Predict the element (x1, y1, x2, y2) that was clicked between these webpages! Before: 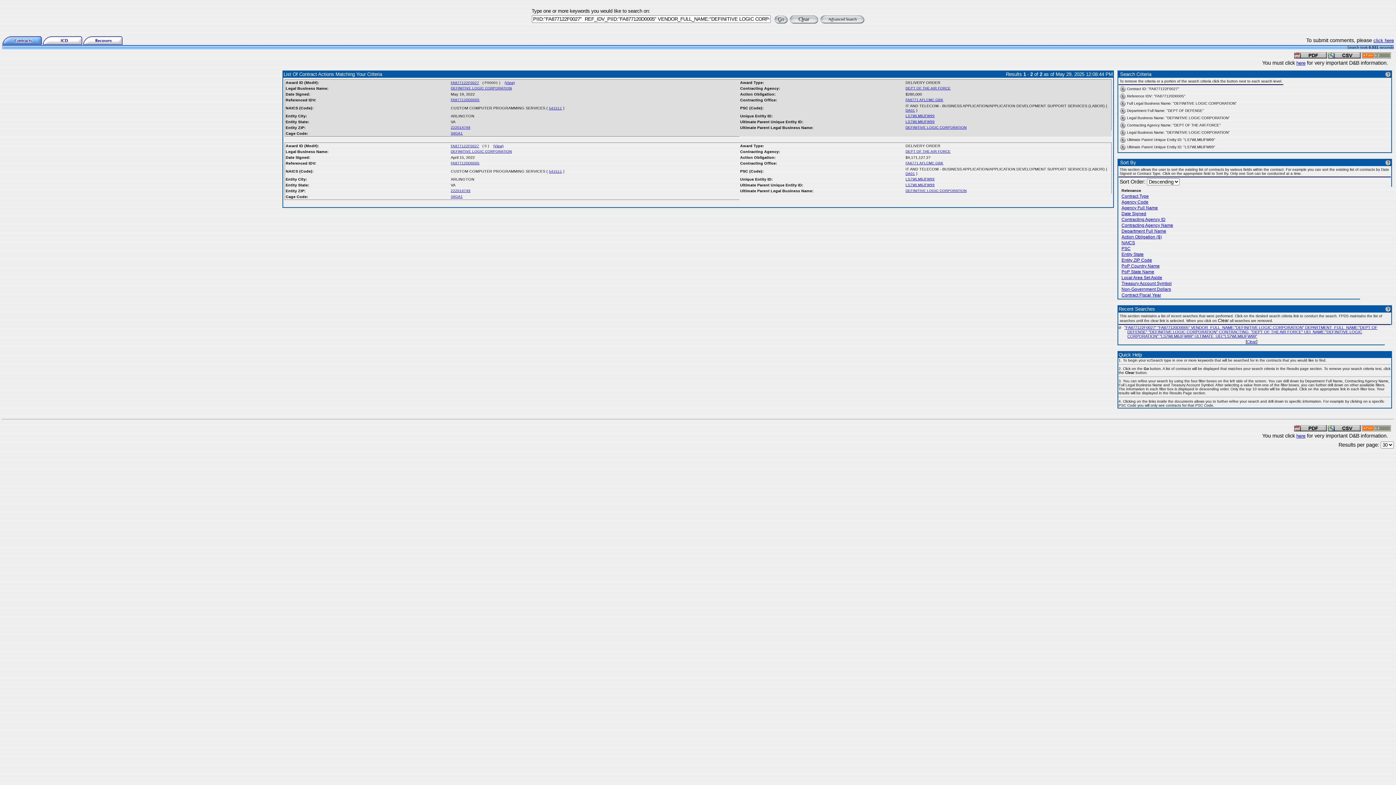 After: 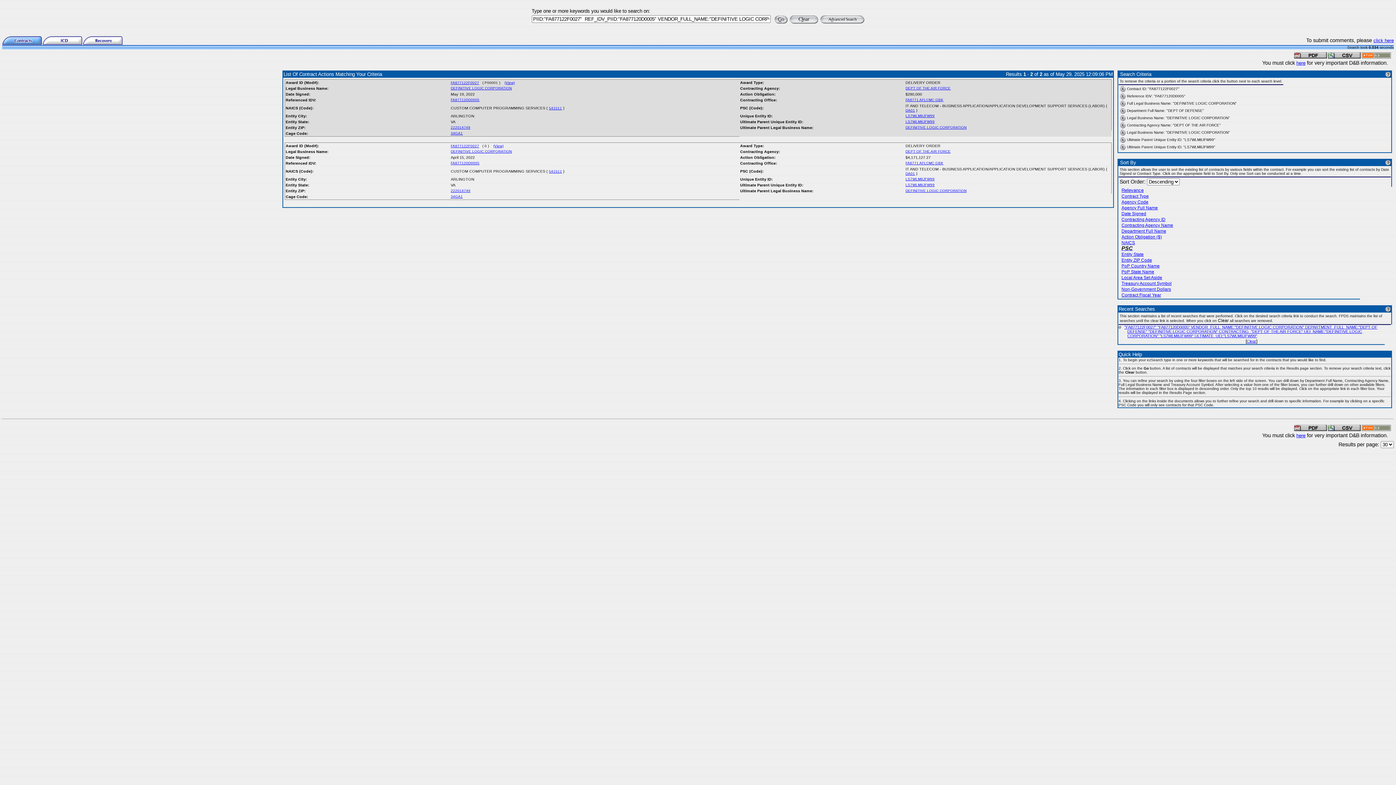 Action: label: PSC bbox: (1121, 245, 1130, 251)